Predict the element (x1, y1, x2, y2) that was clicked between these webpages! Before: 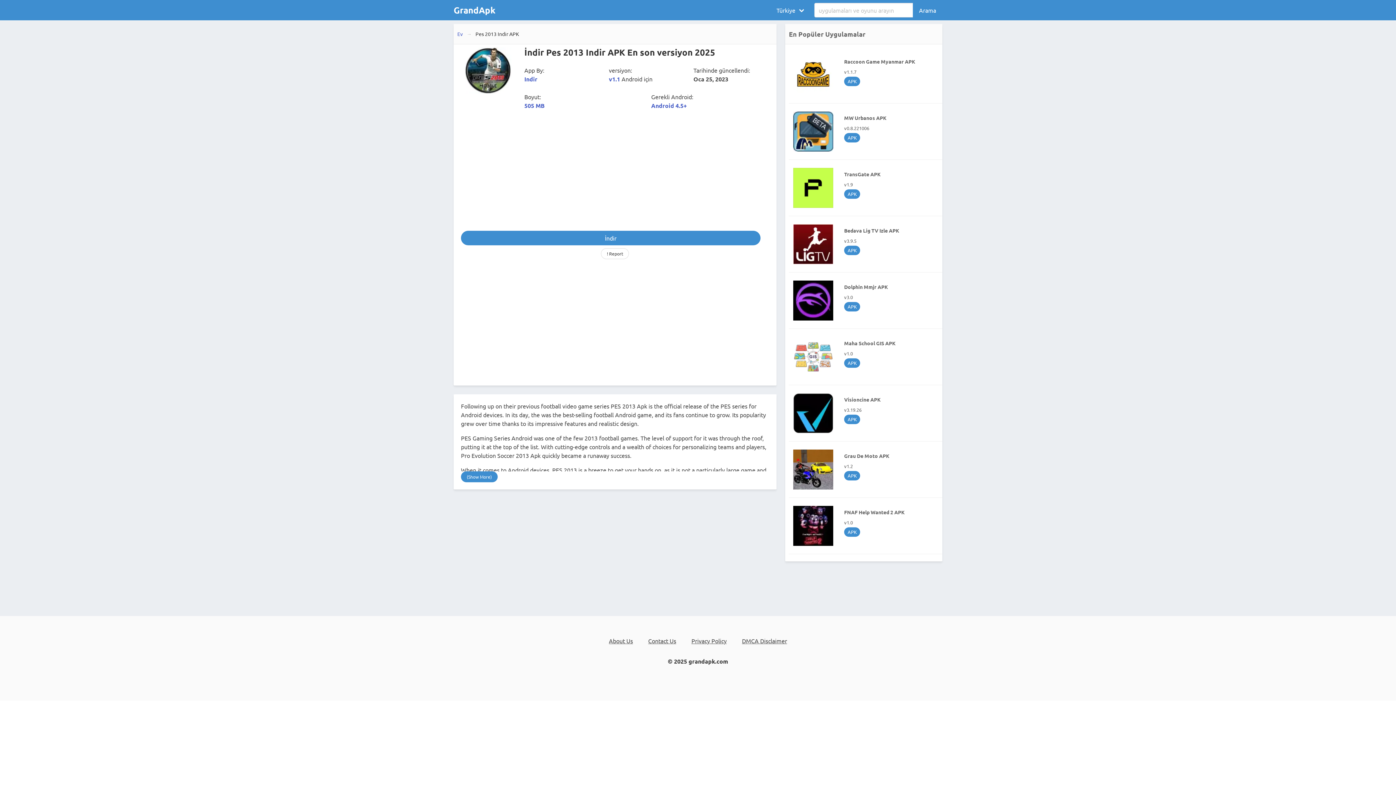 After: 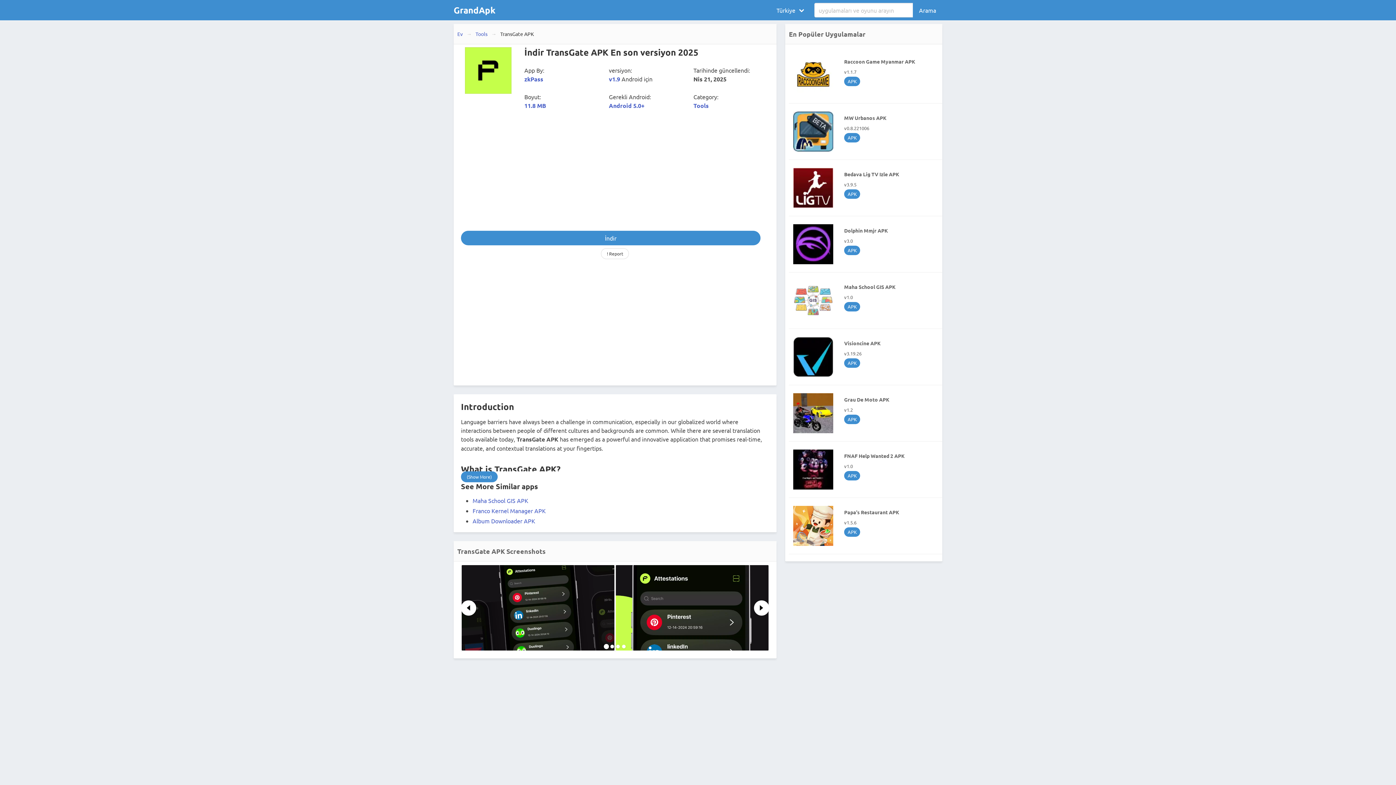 Action: label: TransGate APK
v1.9
APK bbox: (793, 164, 941, 211)